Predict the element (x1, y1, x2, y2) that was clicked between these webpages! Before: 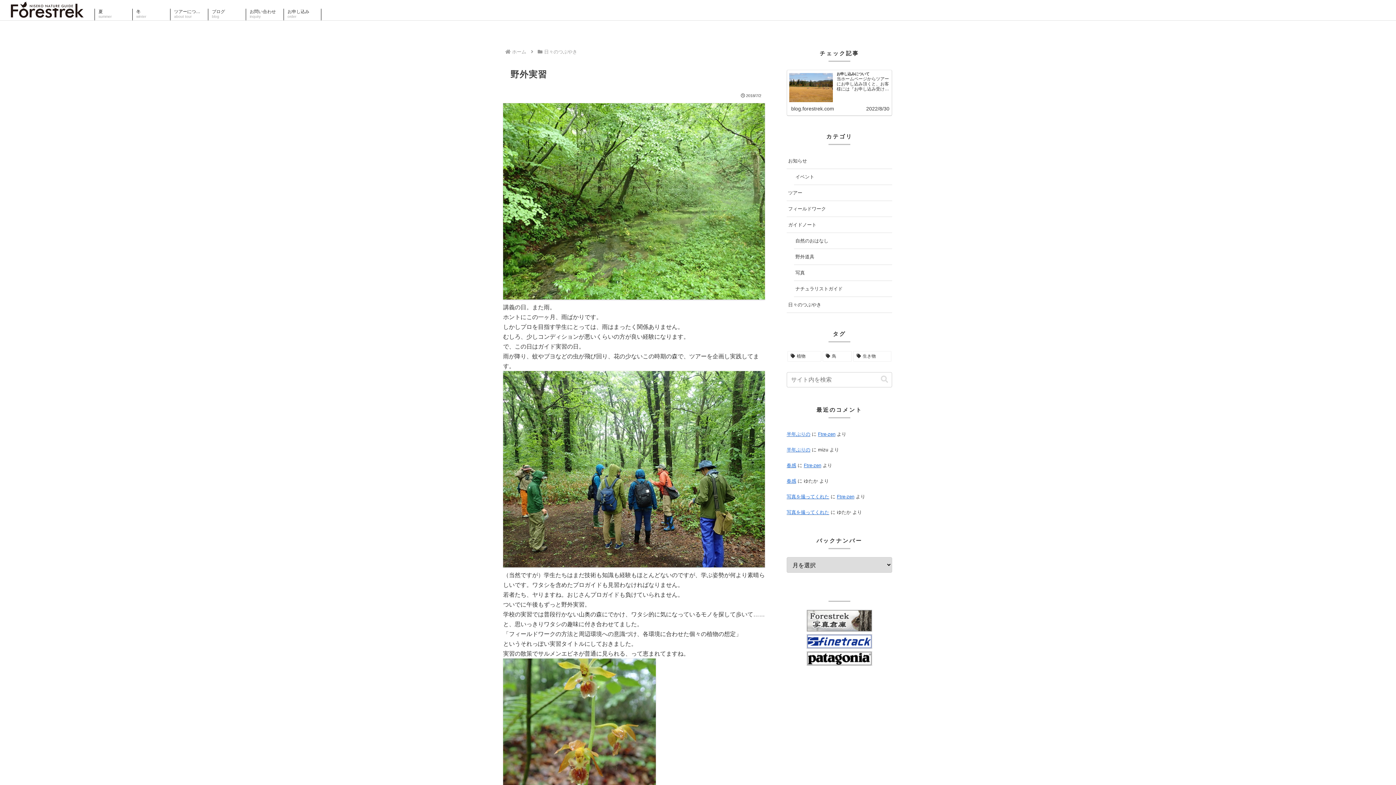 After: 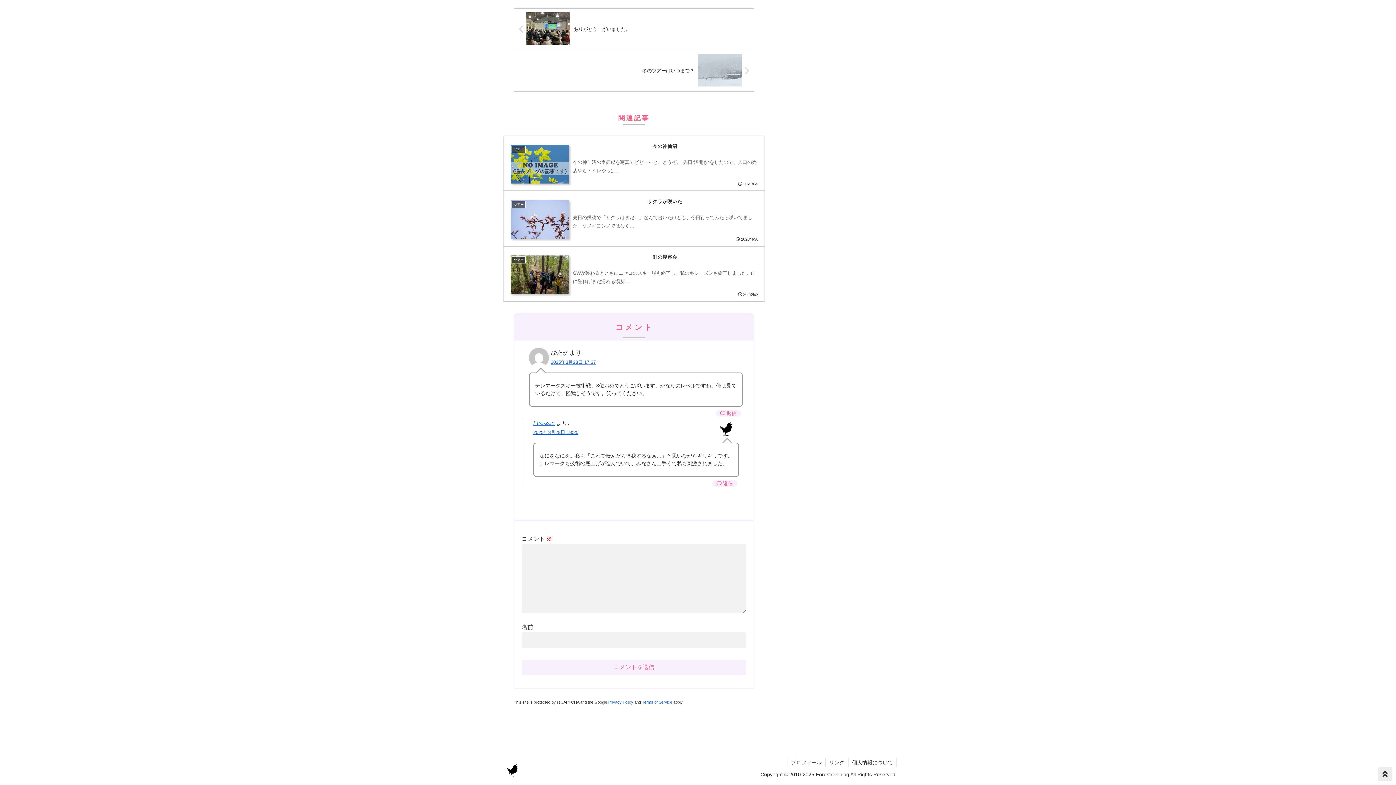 Action: bbox: (786, 462, 796, 468) label: 春感